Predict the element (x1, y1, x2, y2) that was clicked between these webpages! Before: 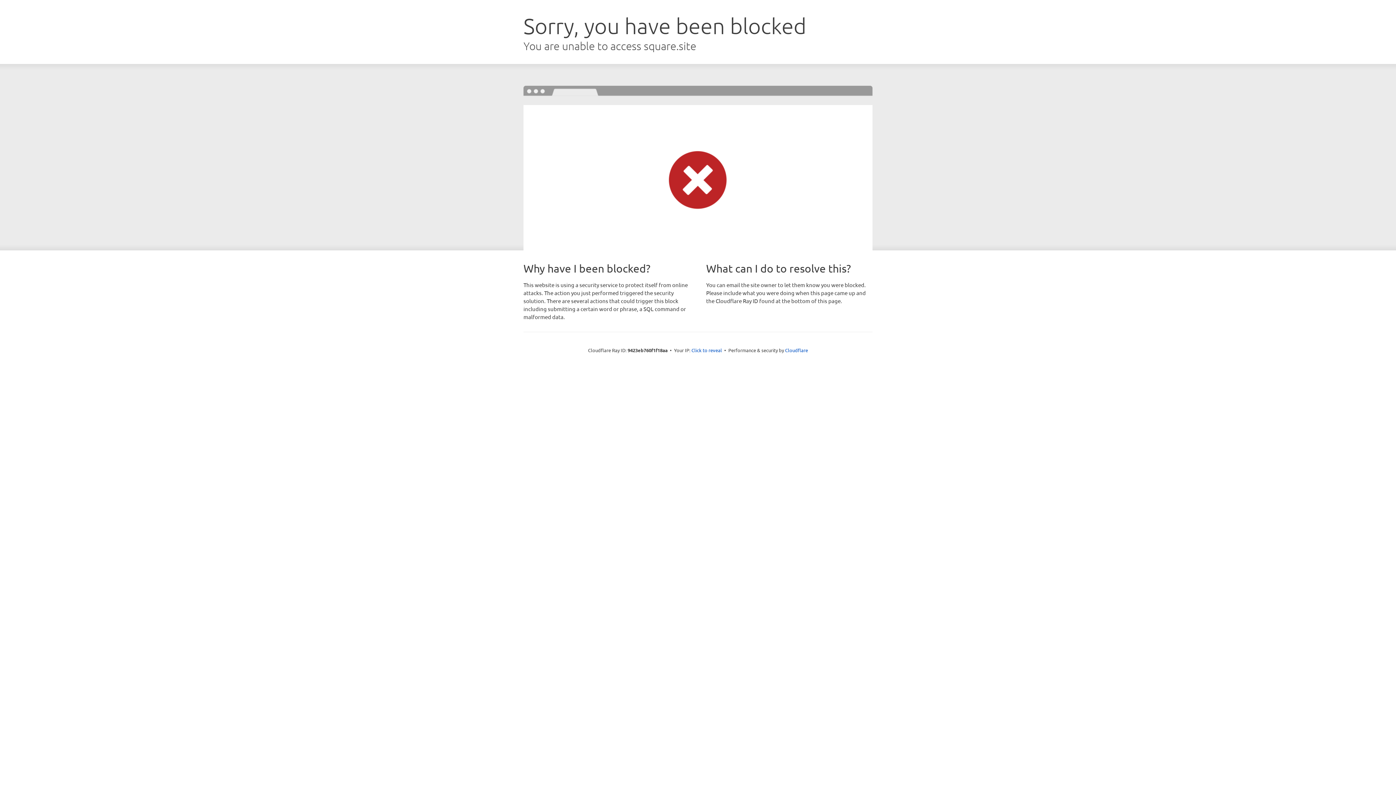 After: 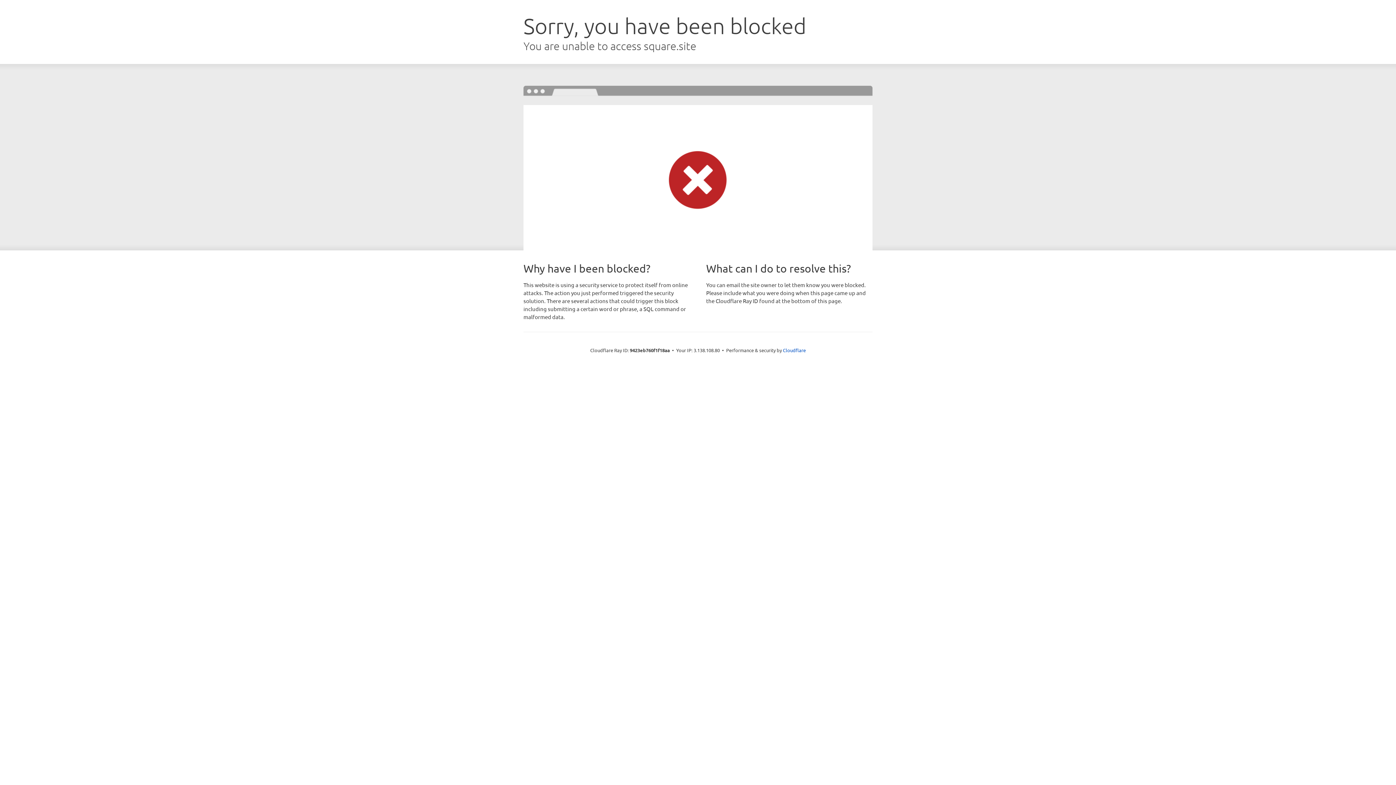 Action: label: Click to reveal bbox: (691, 346, 722, 353)